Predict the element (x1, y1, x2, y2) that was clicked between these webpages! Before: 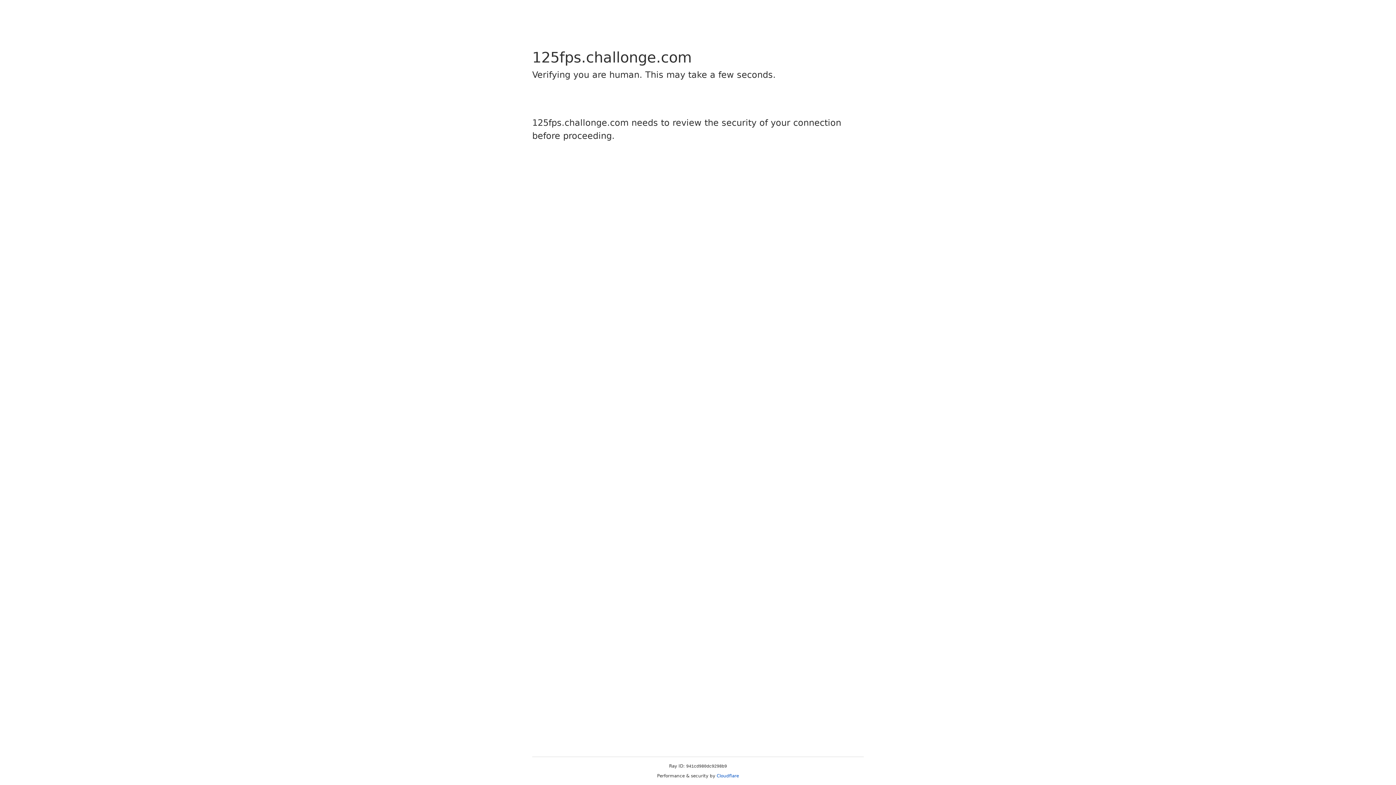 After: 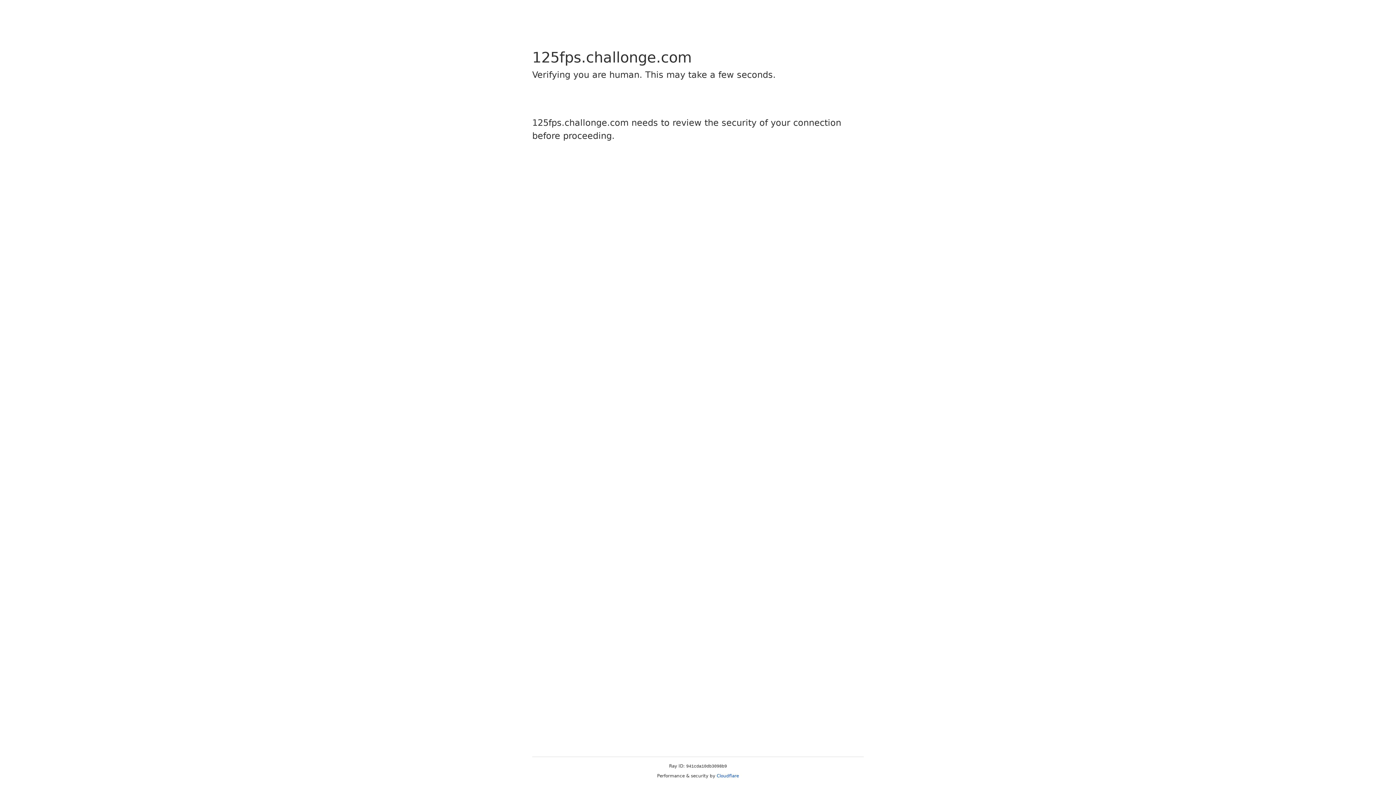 Action: label: Cloudflare bbox: (716, 773, 739, 778)